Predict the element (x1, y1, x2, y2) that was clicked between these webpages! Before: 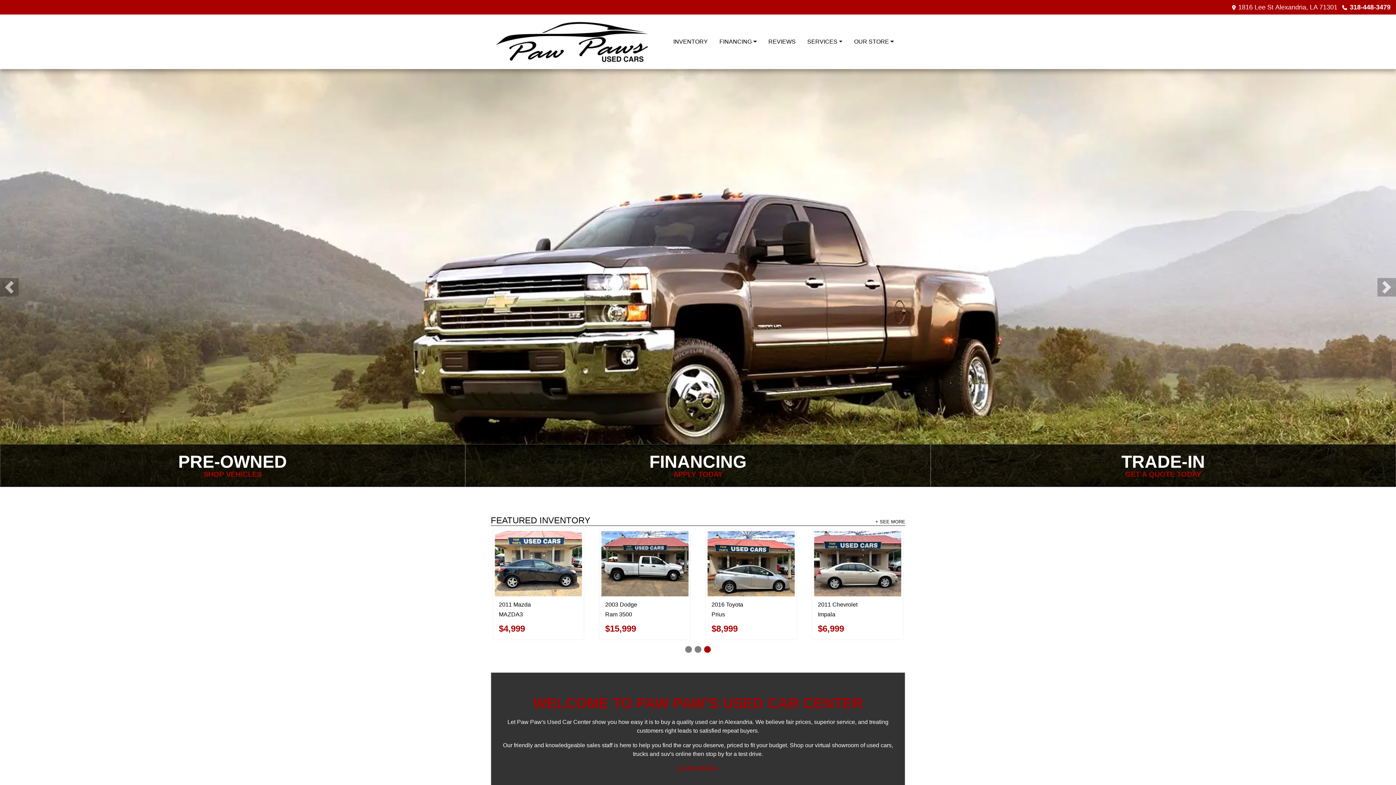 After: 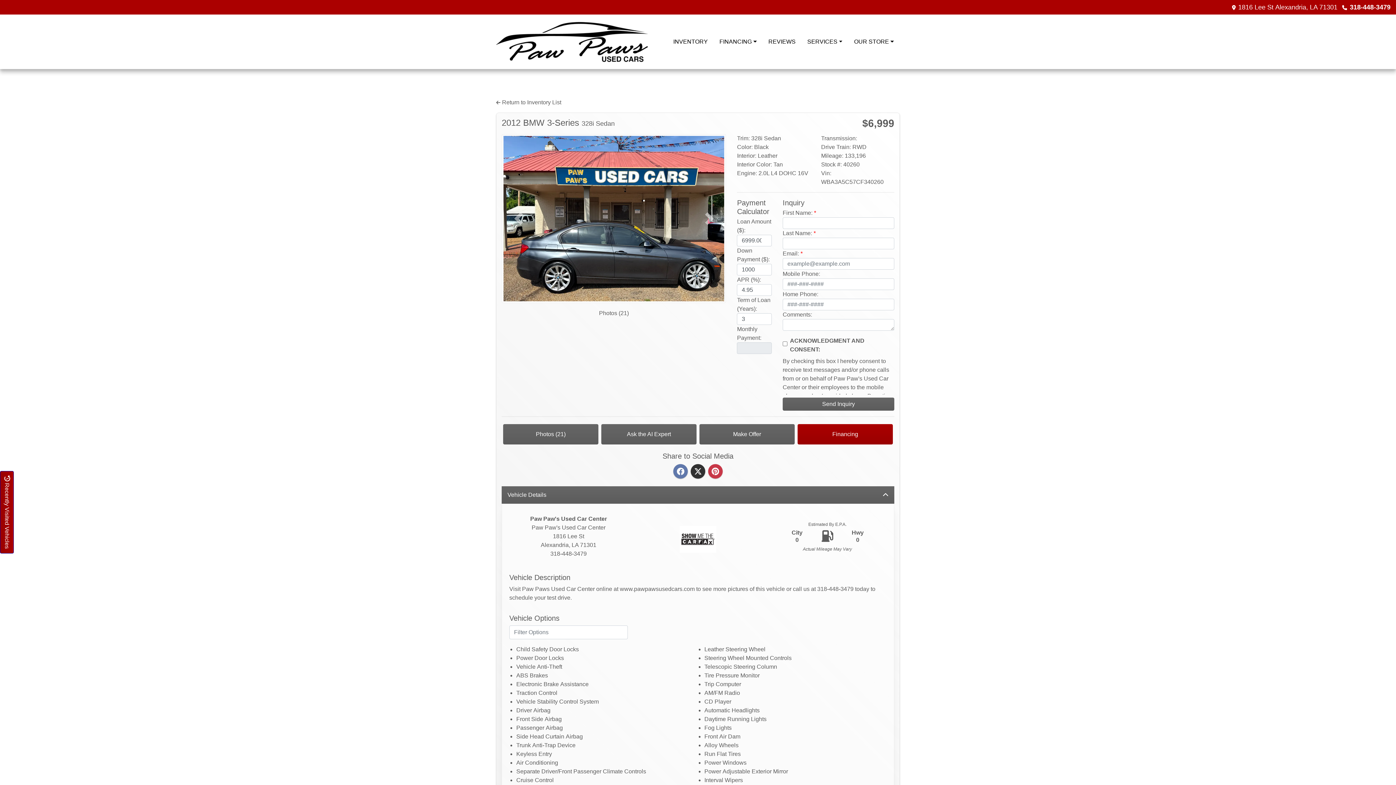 Action: bbox: (493, 529, 584, 598) label: 2012 BMW 3-Series 328i Sedan